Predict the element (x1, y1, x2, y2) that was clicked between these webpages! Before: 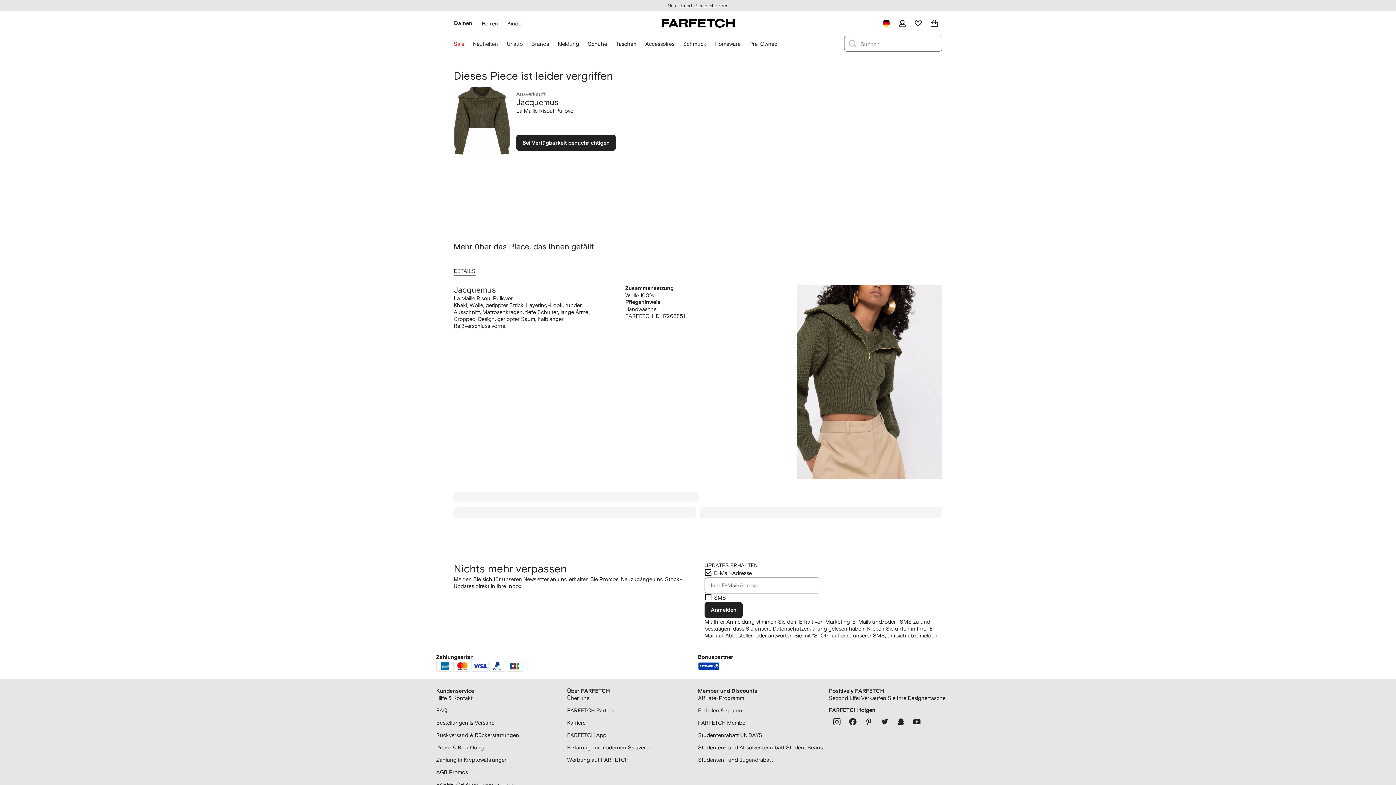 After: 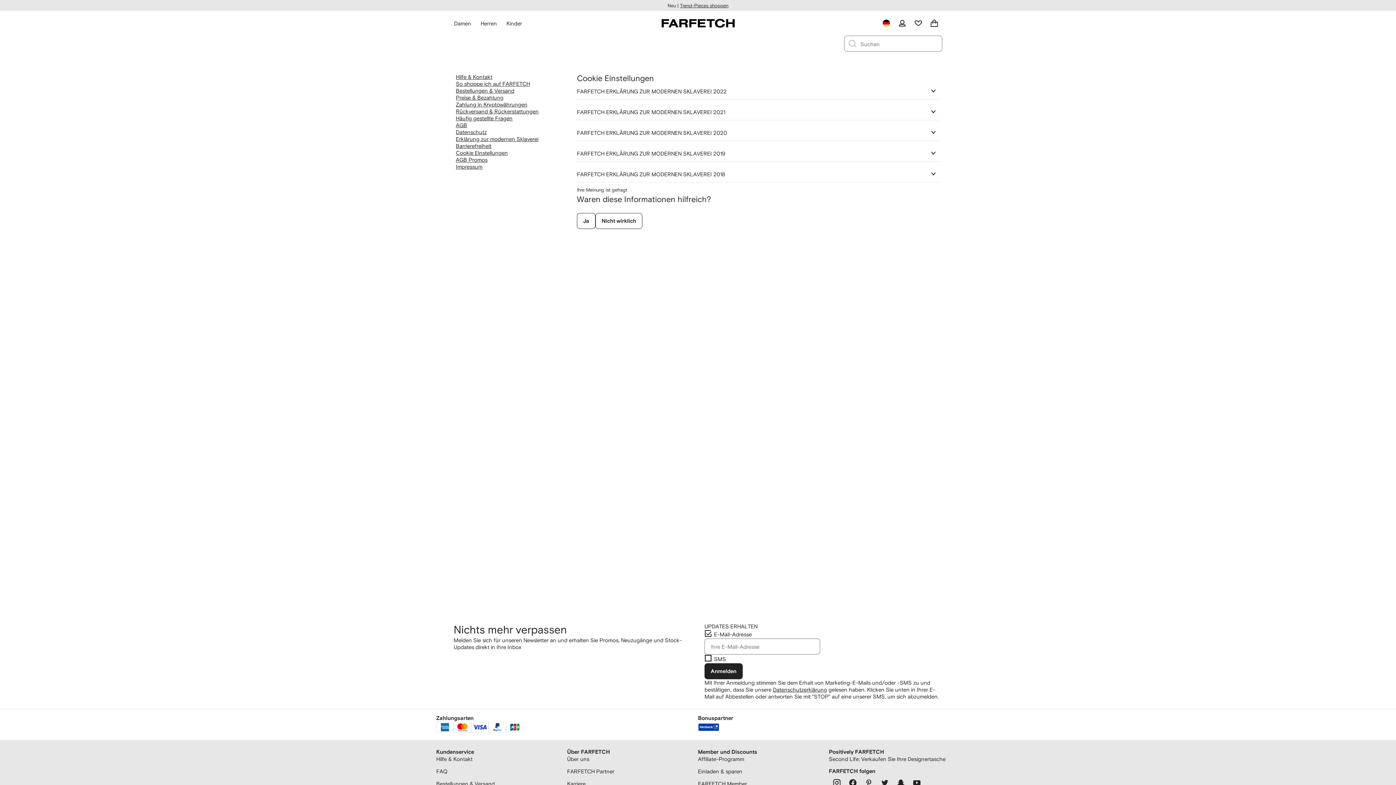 Action: label: Erklärung zur modernen Sklaverei bbox: (567, 744, 698, 756)